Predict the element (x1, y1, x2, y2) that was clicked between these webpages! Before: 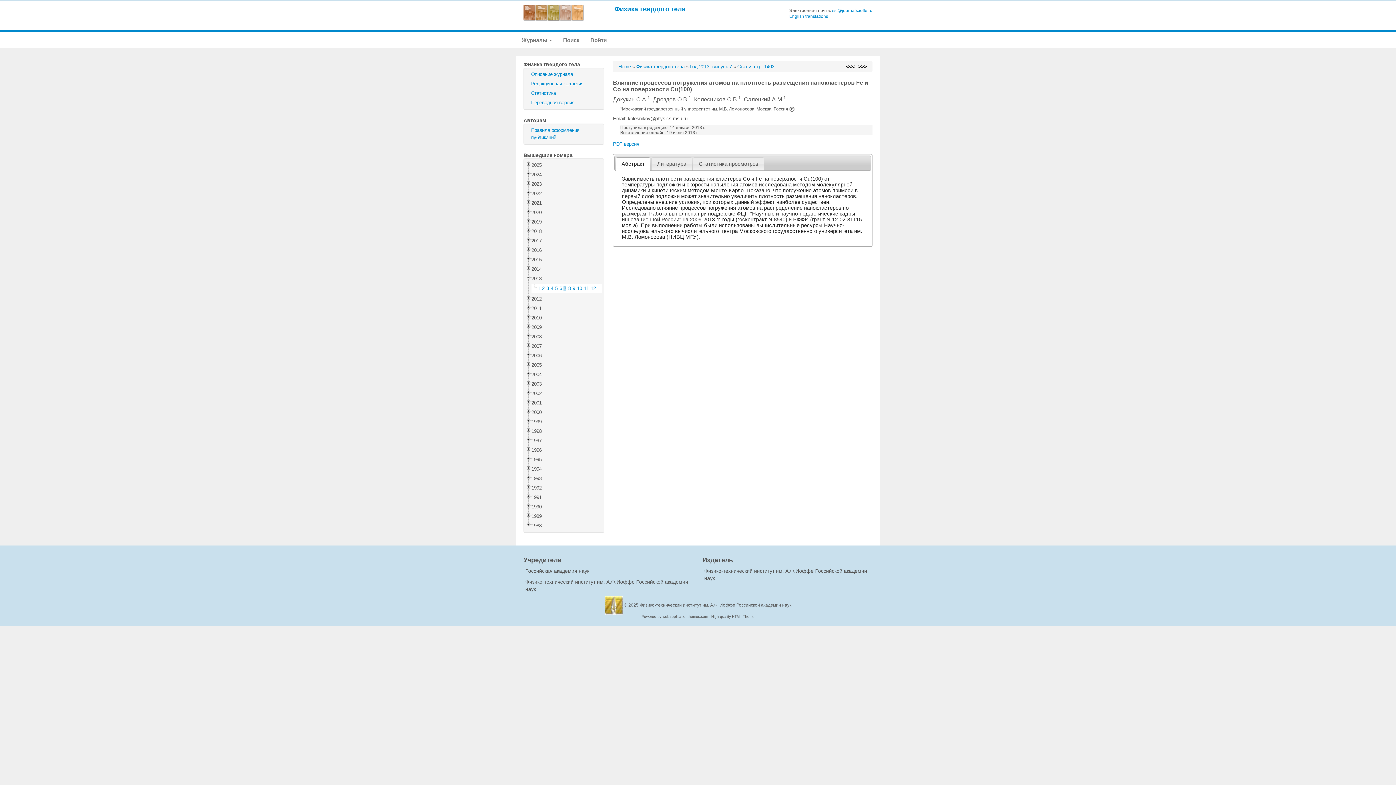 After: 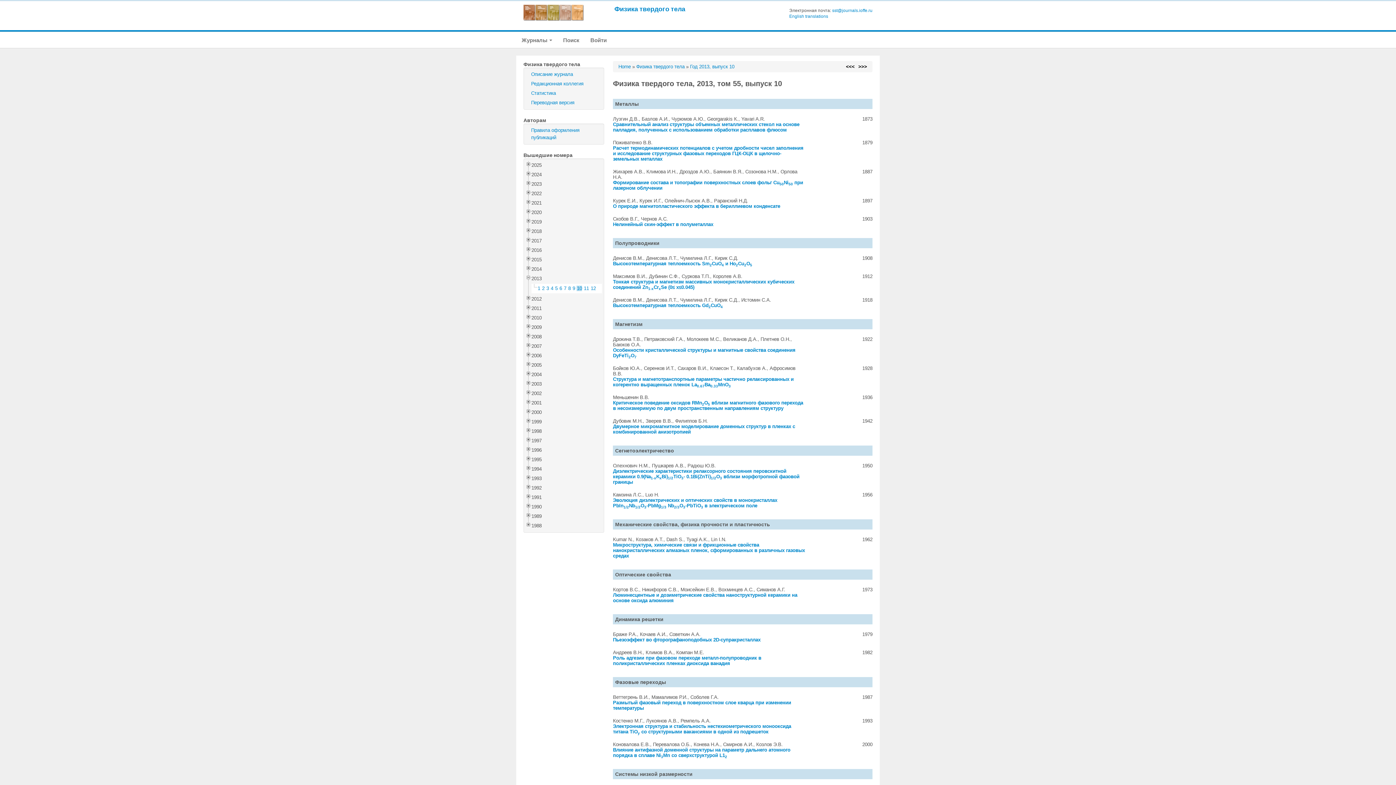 Action: bbox: (577, 285, 582, 291) label: 10